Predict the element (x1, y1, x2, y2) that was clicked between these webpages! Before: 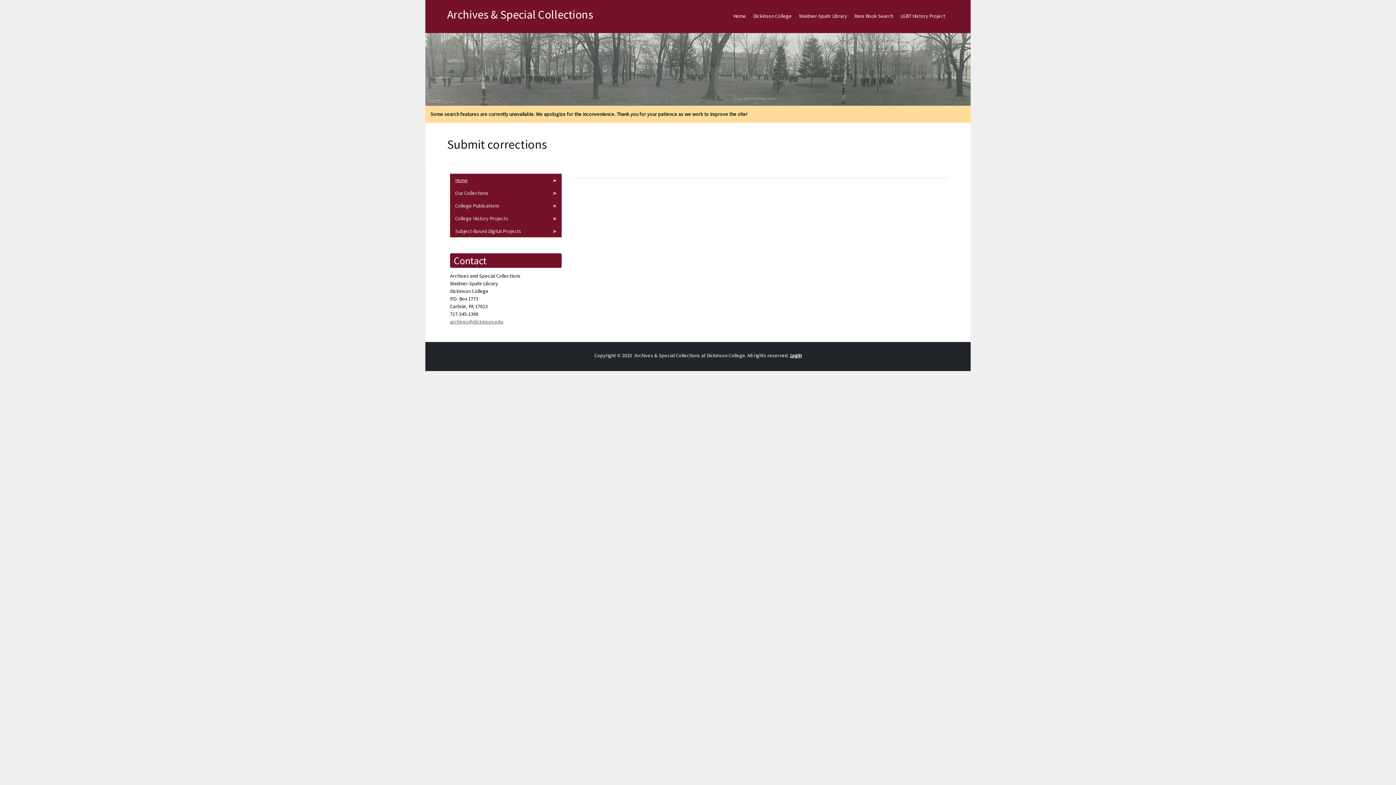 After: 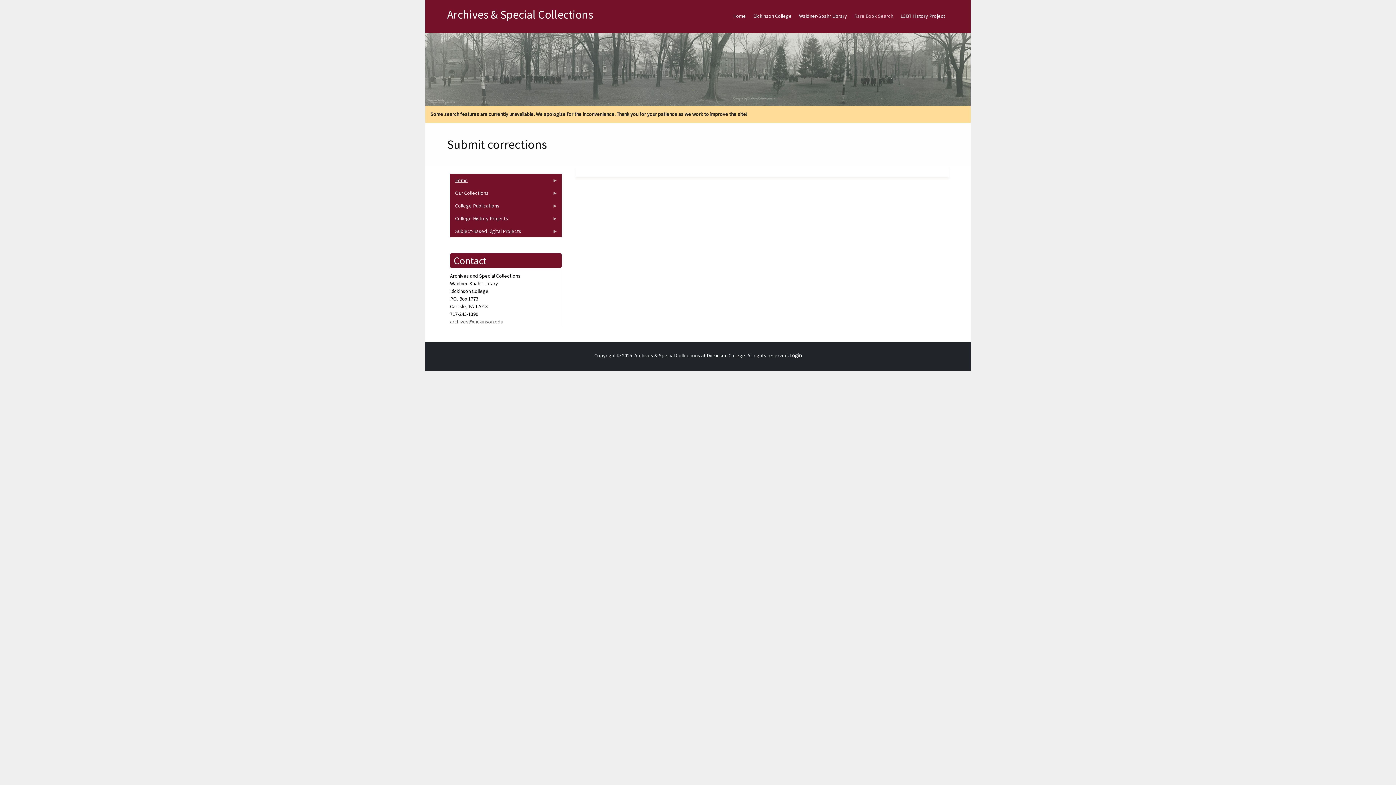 Action: label: Rare Book Search bbox: (850, 6, 897, 25)